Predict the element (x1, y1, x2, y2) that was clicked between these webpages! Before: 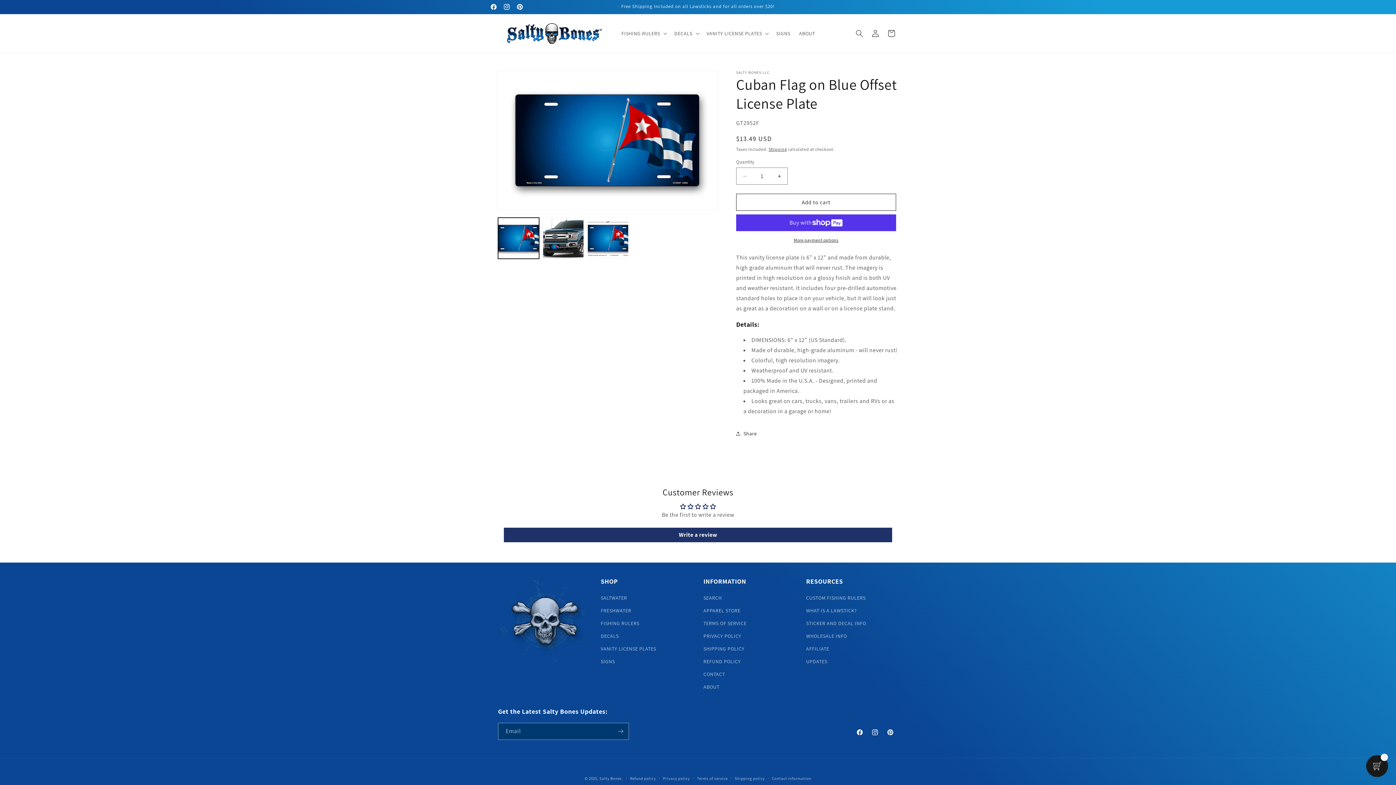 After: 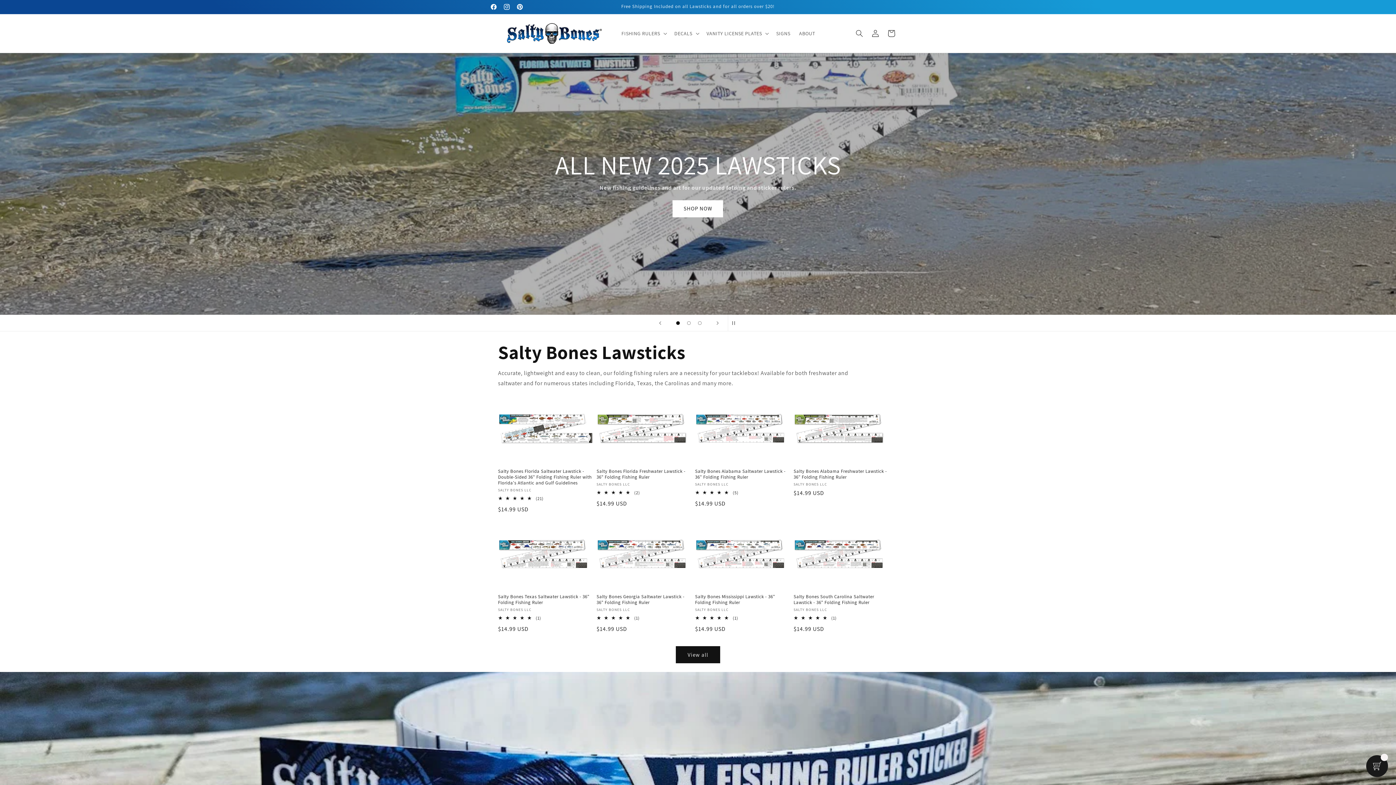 Action: bbox: (599, 776, 622, 781) label: Salty Bones